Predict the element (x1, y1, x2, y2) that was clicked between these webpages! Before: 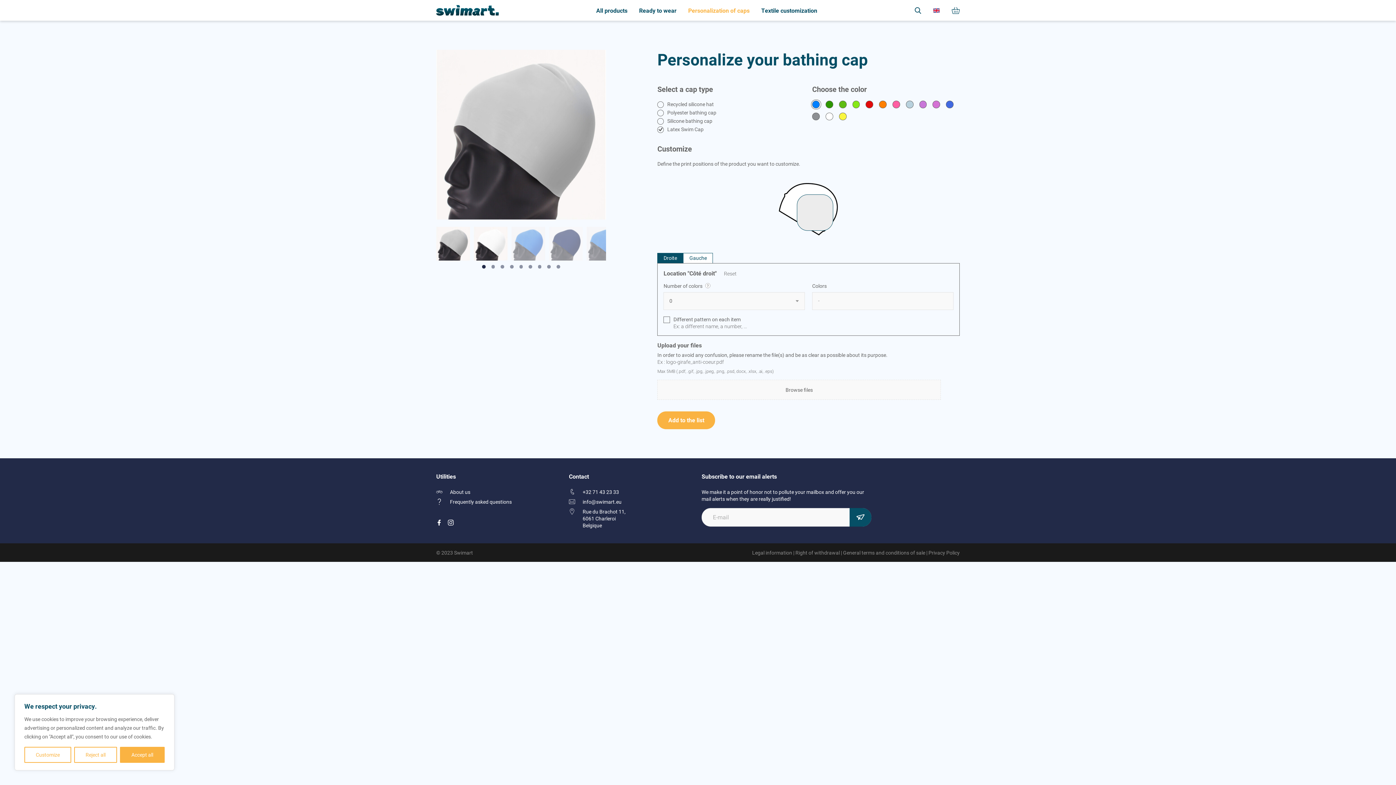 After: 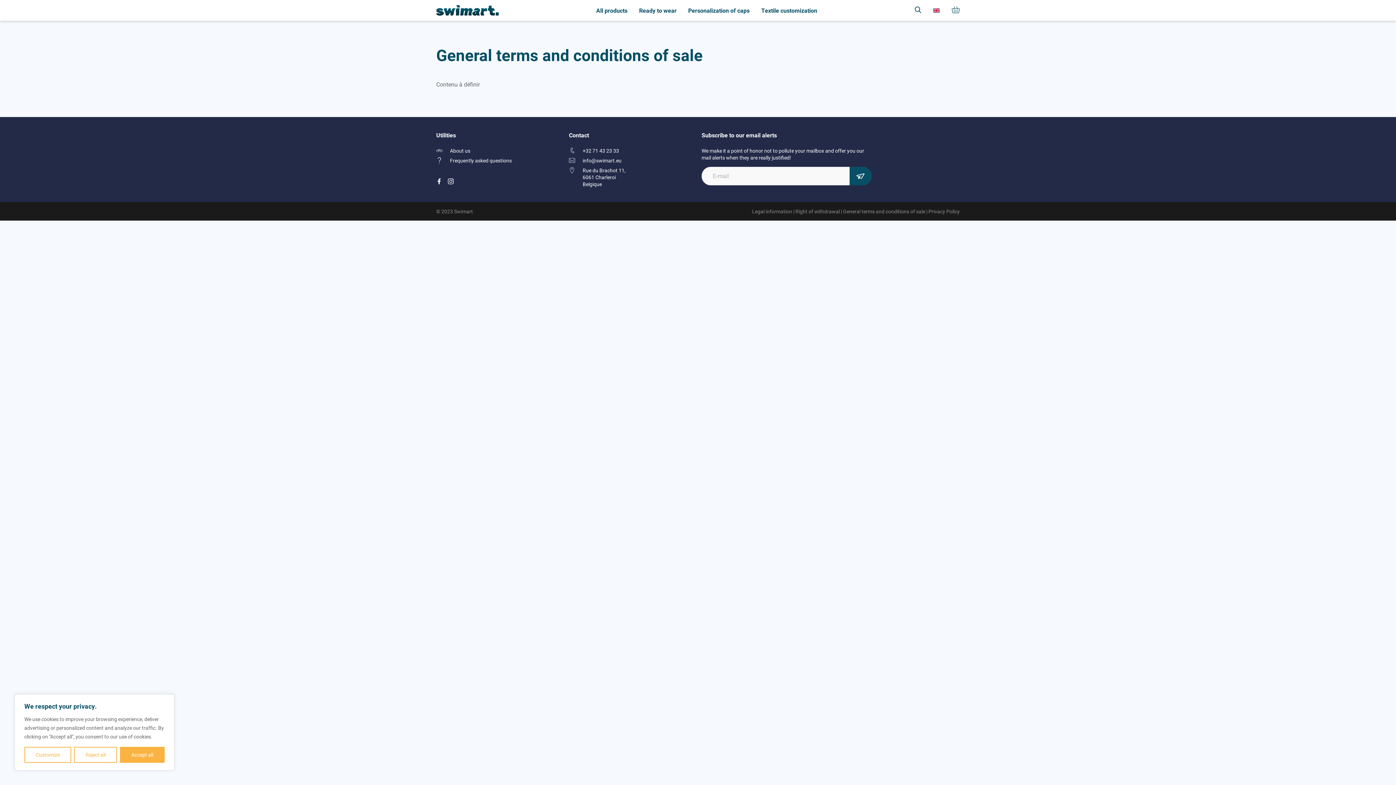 Action: label: General terms and conditions of sale bbox: (843, 549, 925, 556)